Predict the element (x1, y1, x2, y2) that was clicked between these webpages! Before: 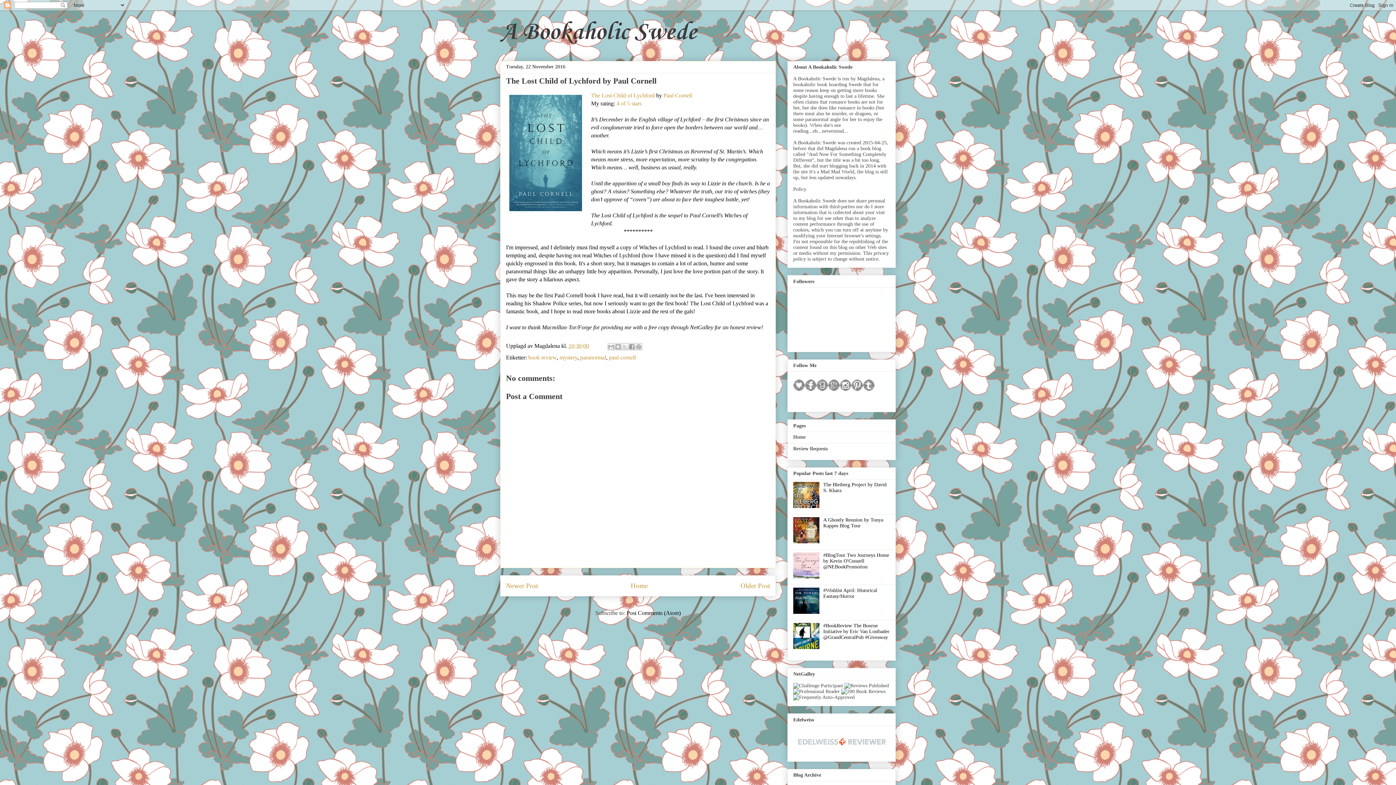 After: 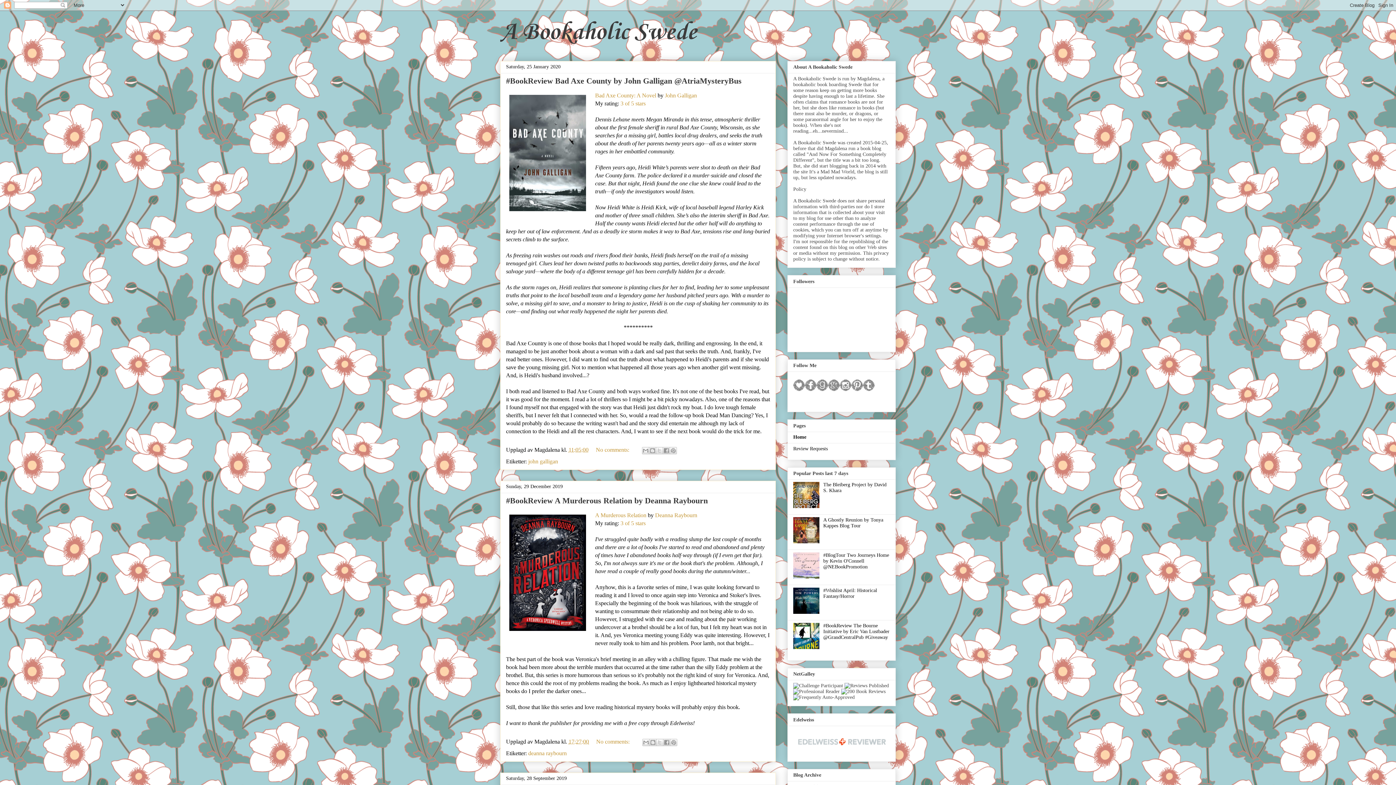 Action: bbox: (630, 582, 648, 589) label: Home